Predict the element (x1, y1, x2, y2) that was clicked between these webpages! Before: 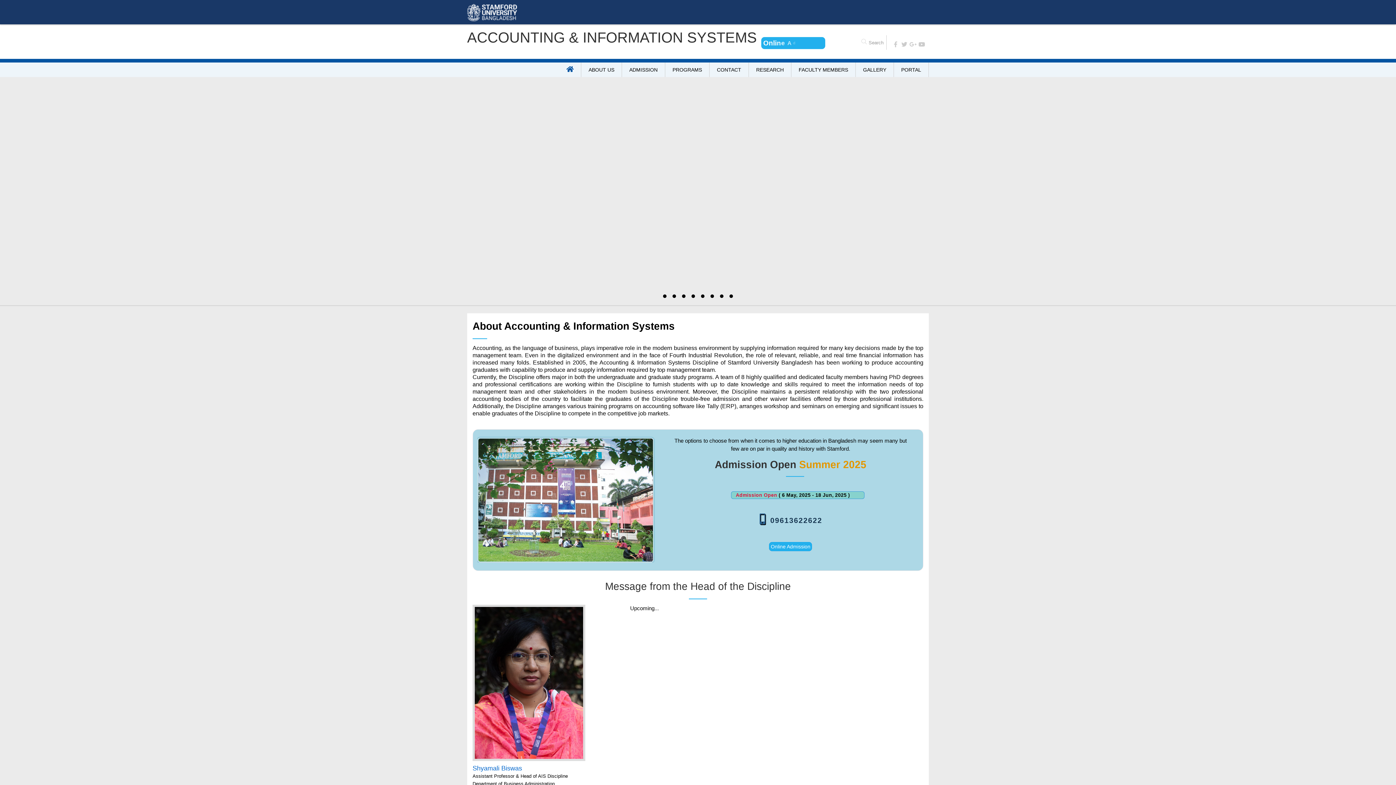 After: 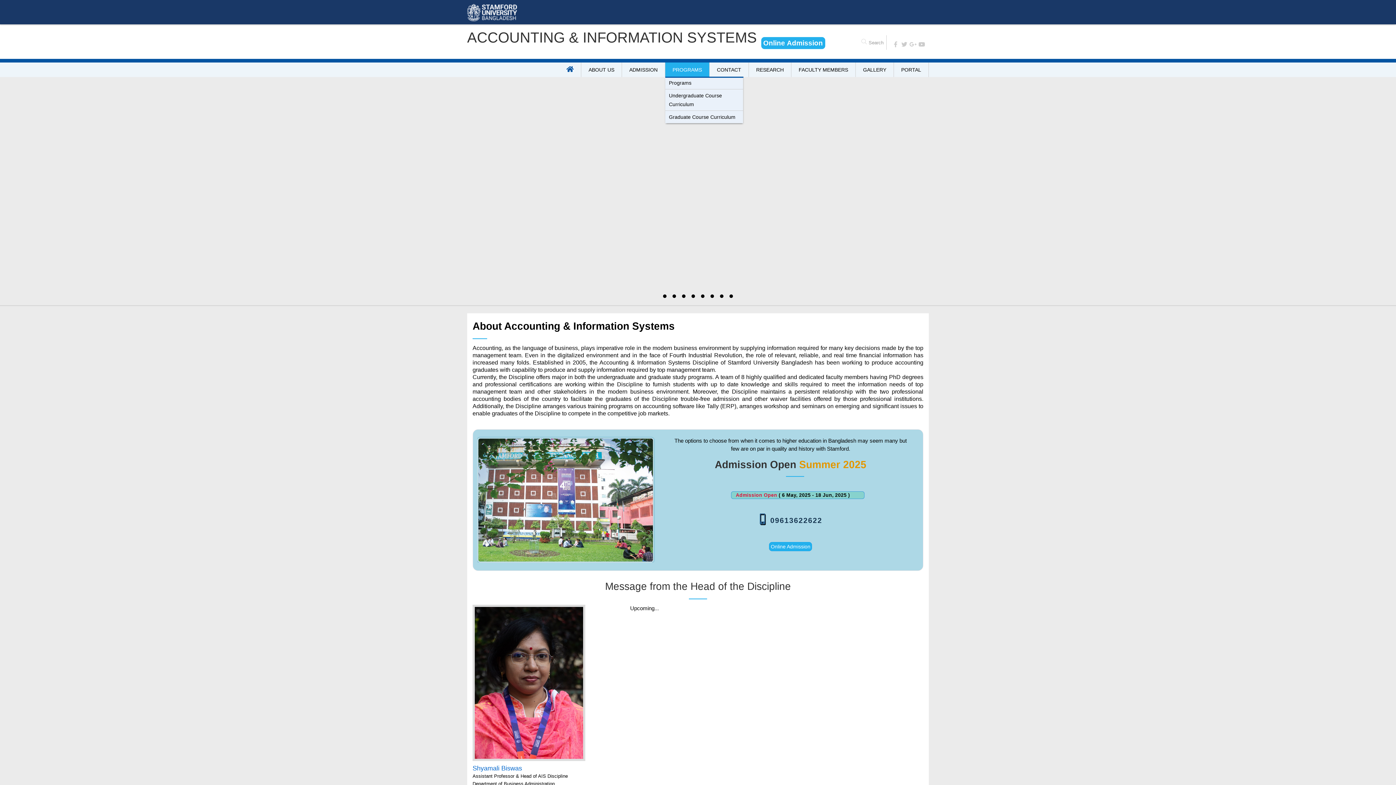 Action: bbox: (665, 62, 709, 77) label: PROGRAMS